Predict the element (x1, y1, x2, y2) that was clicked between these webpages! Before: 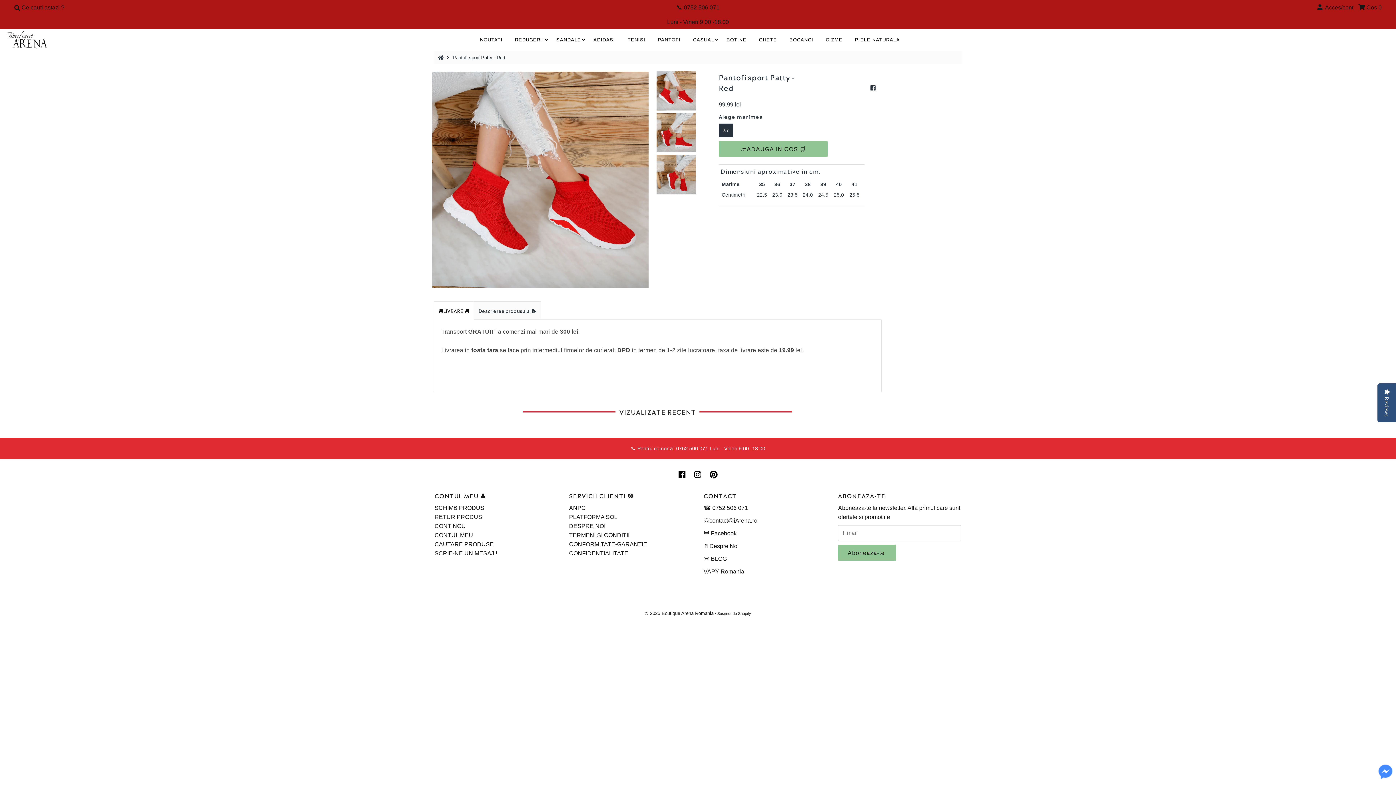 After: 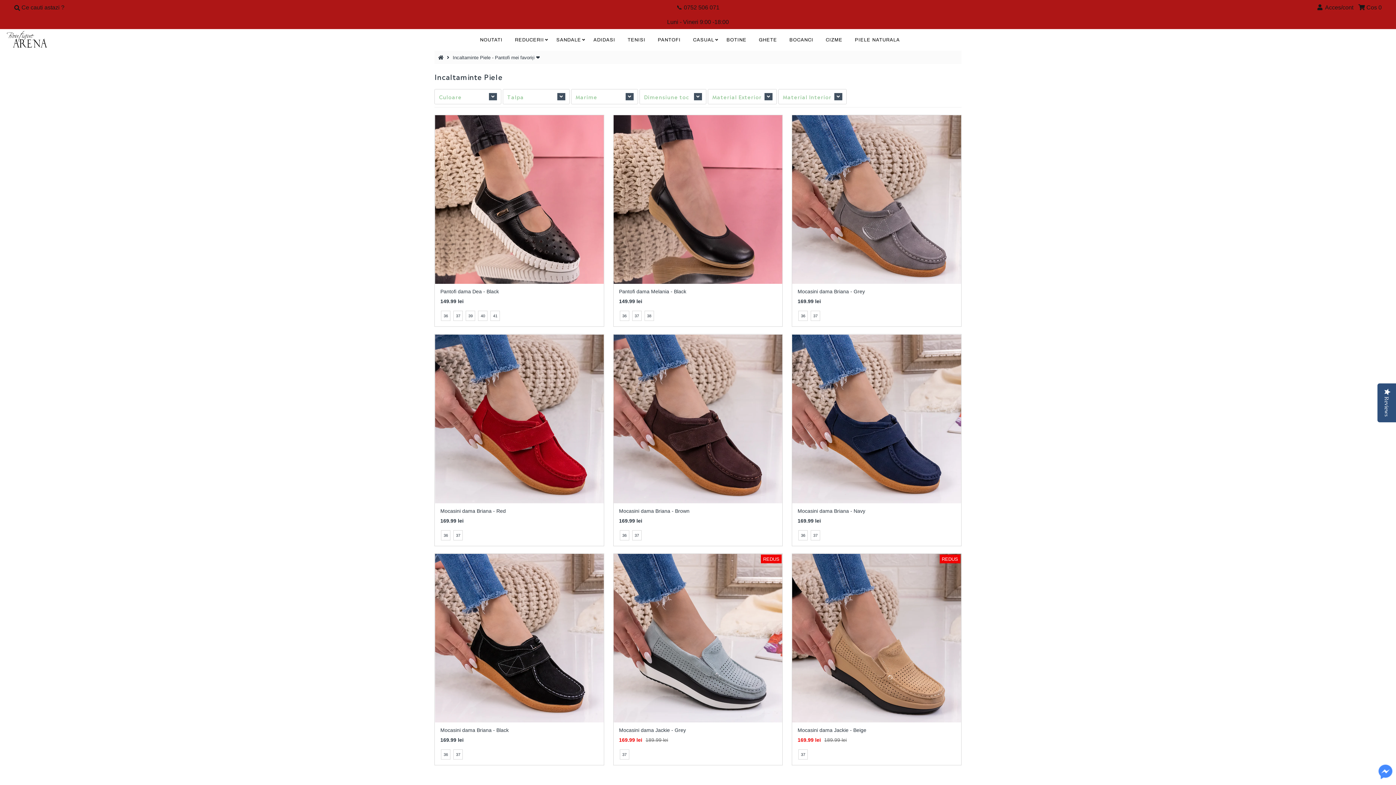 Action: label: PIELE NATURALA bbox: (849, 32, 905, 47)